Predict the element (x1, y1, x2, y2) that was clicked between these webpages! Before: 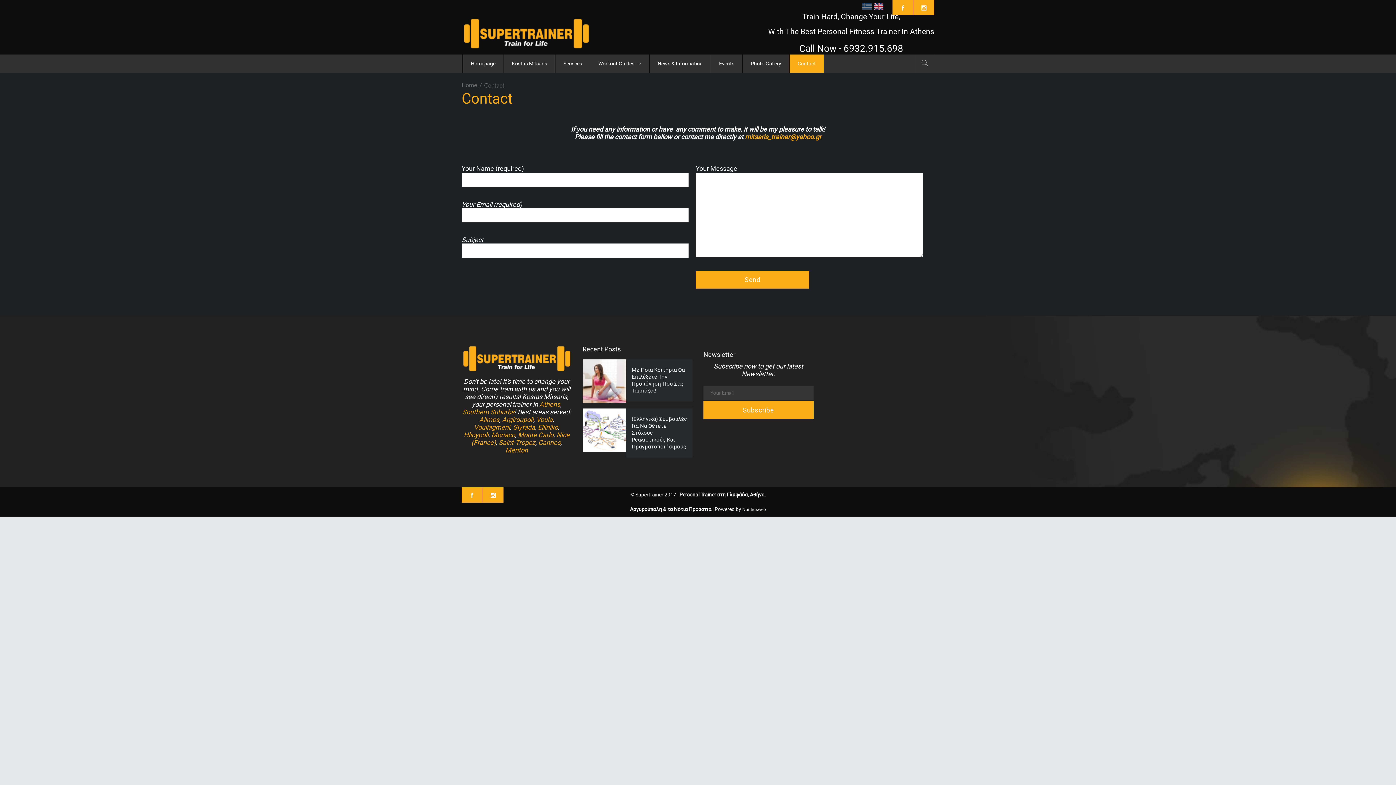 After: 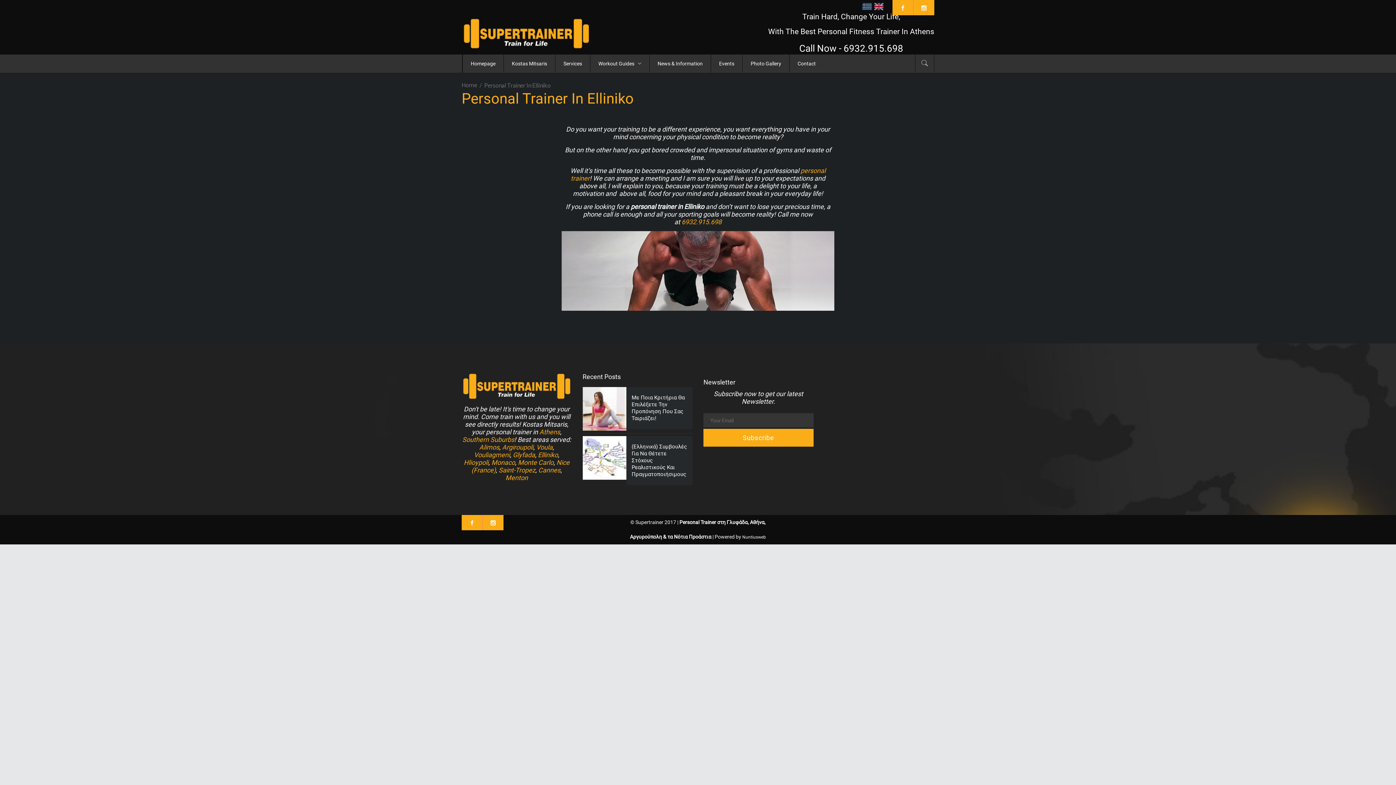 Action: label: Elliniko bbox: (538, 423, 558, 431)